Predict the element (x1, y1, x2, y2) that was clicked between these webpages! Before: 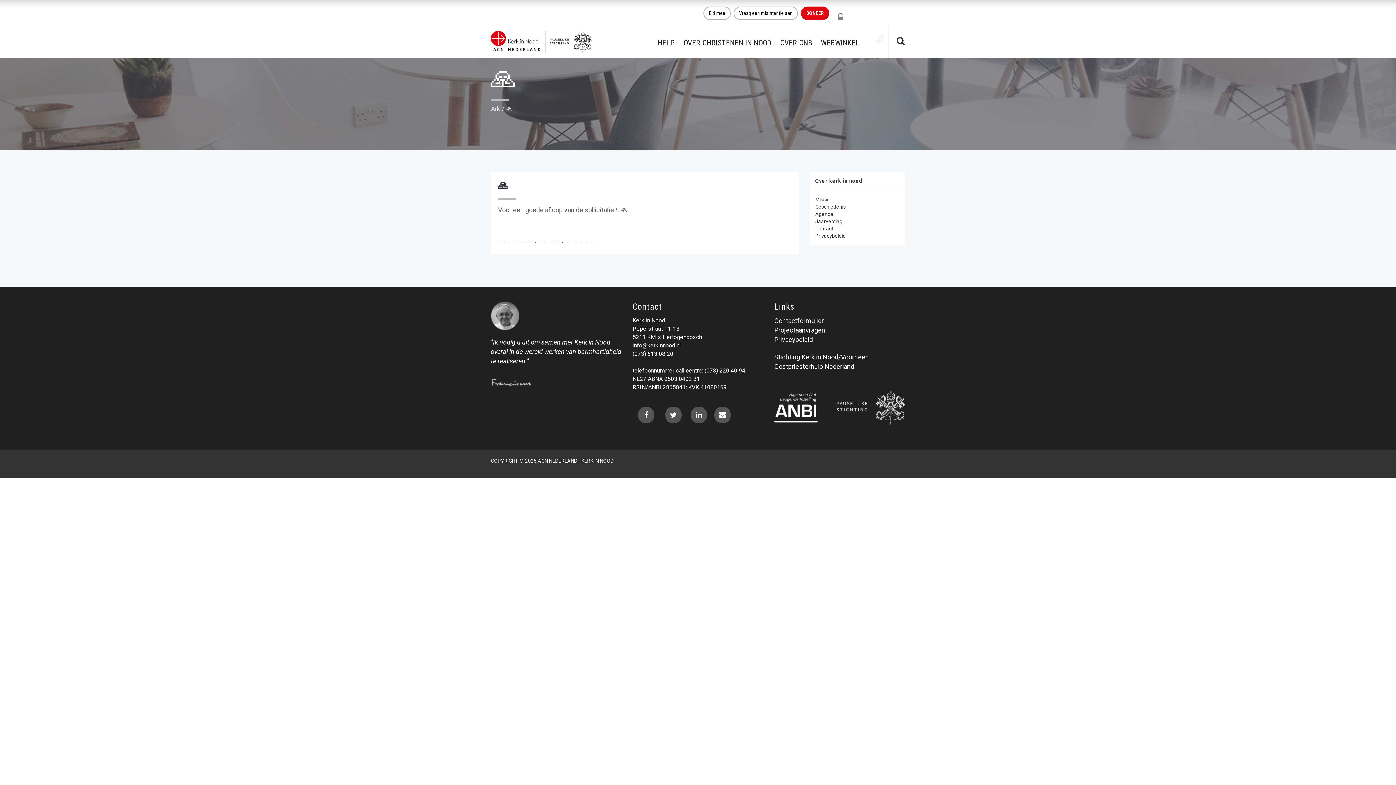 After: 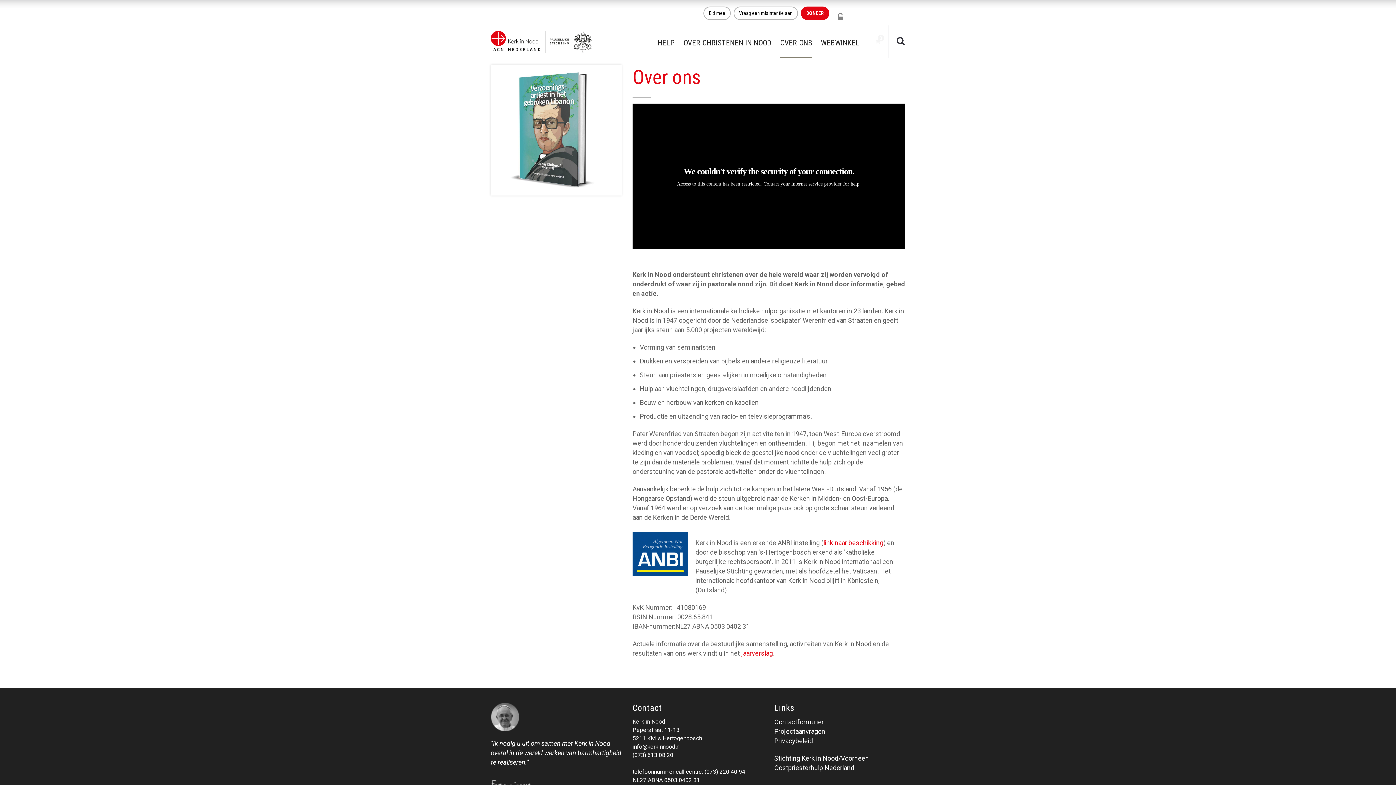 Action: label: OVER ONS bbox: (780, 25, 812, 56)